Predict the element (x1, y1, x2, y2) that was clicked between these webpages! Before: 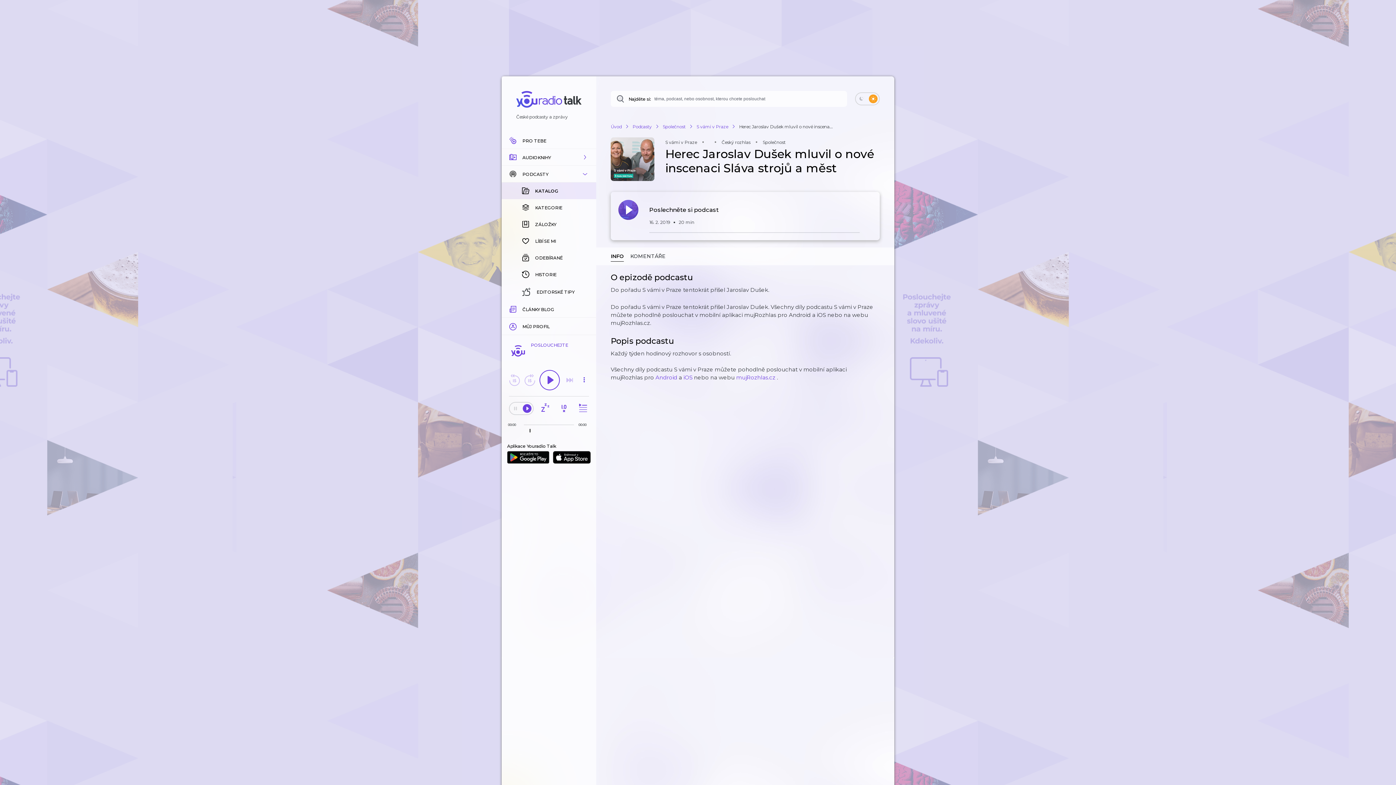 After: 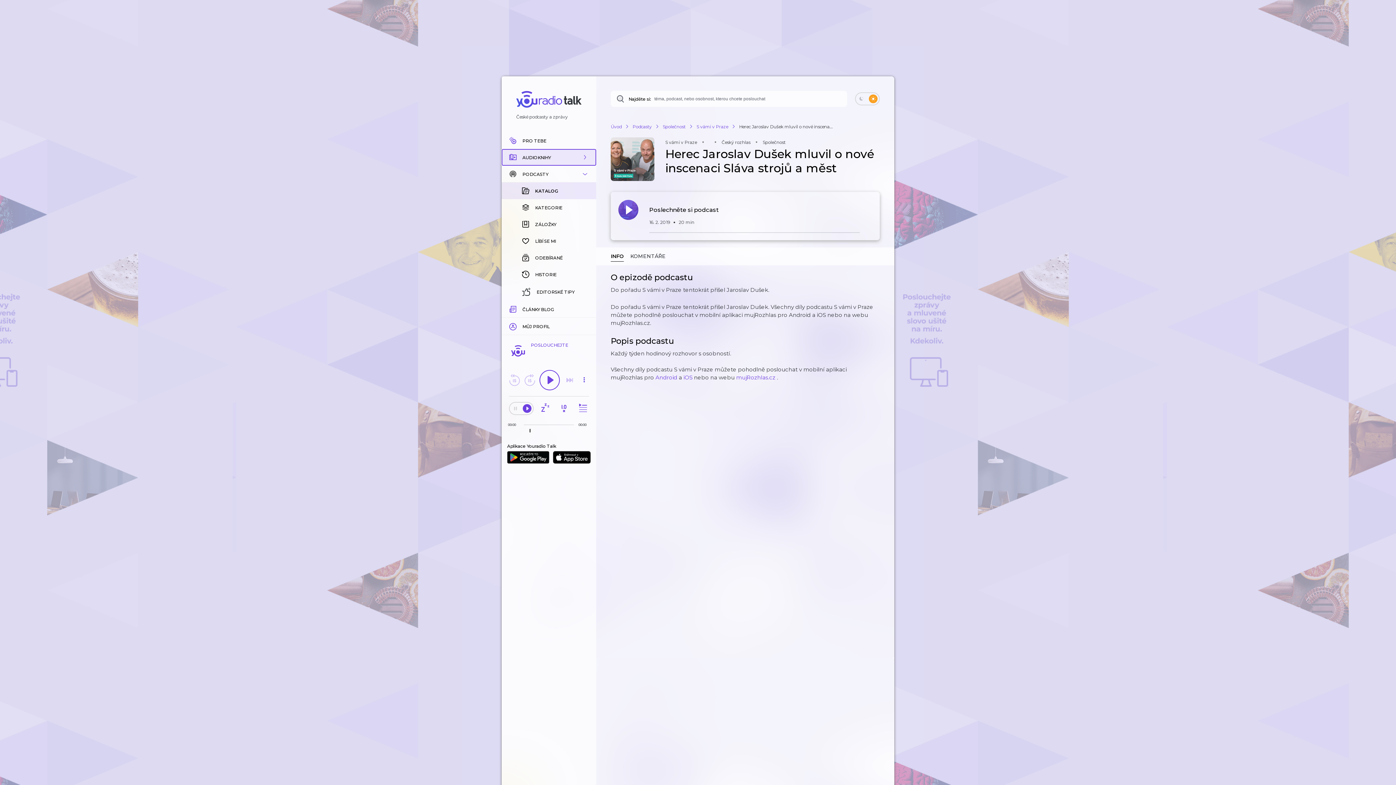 Action: label: AUDIOKNIHY bbox: (501, 149, 596, 165)